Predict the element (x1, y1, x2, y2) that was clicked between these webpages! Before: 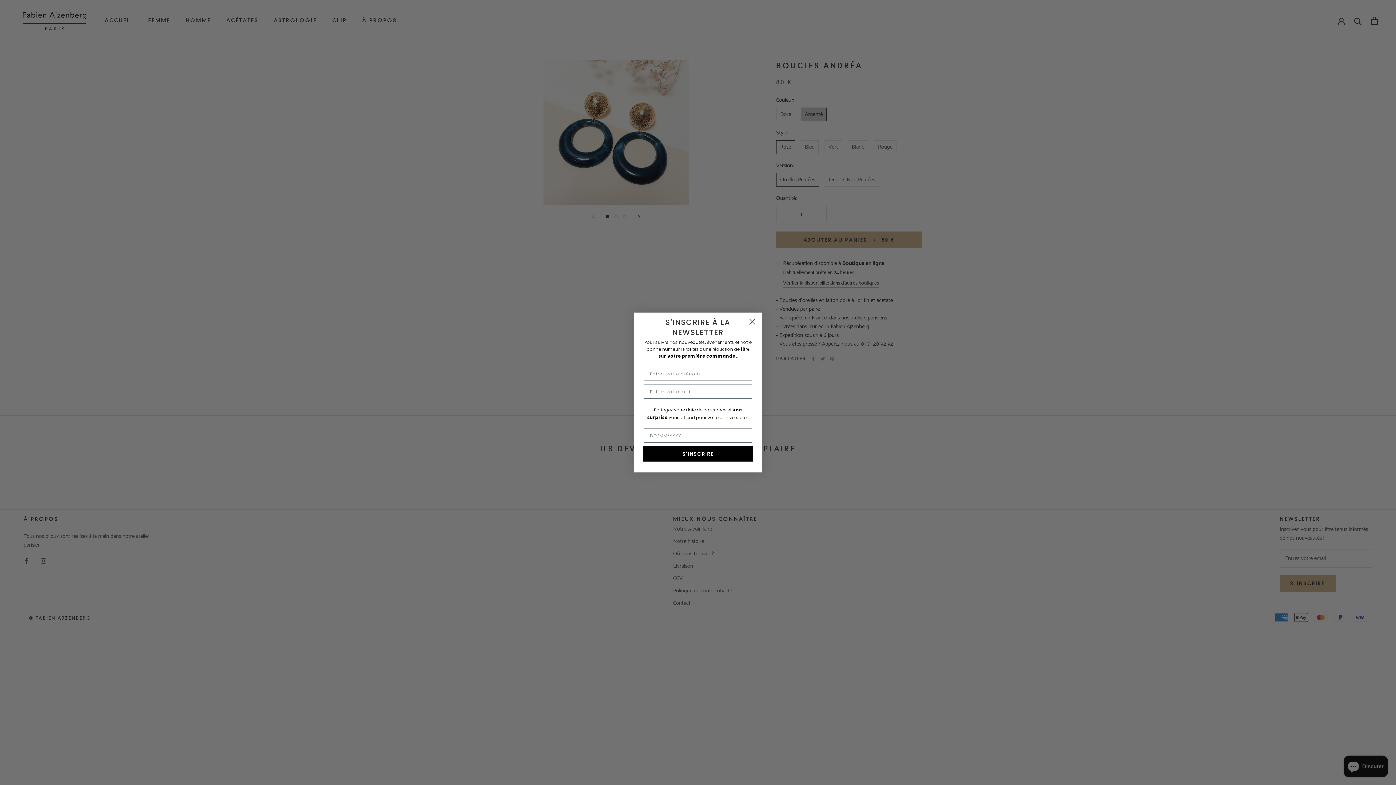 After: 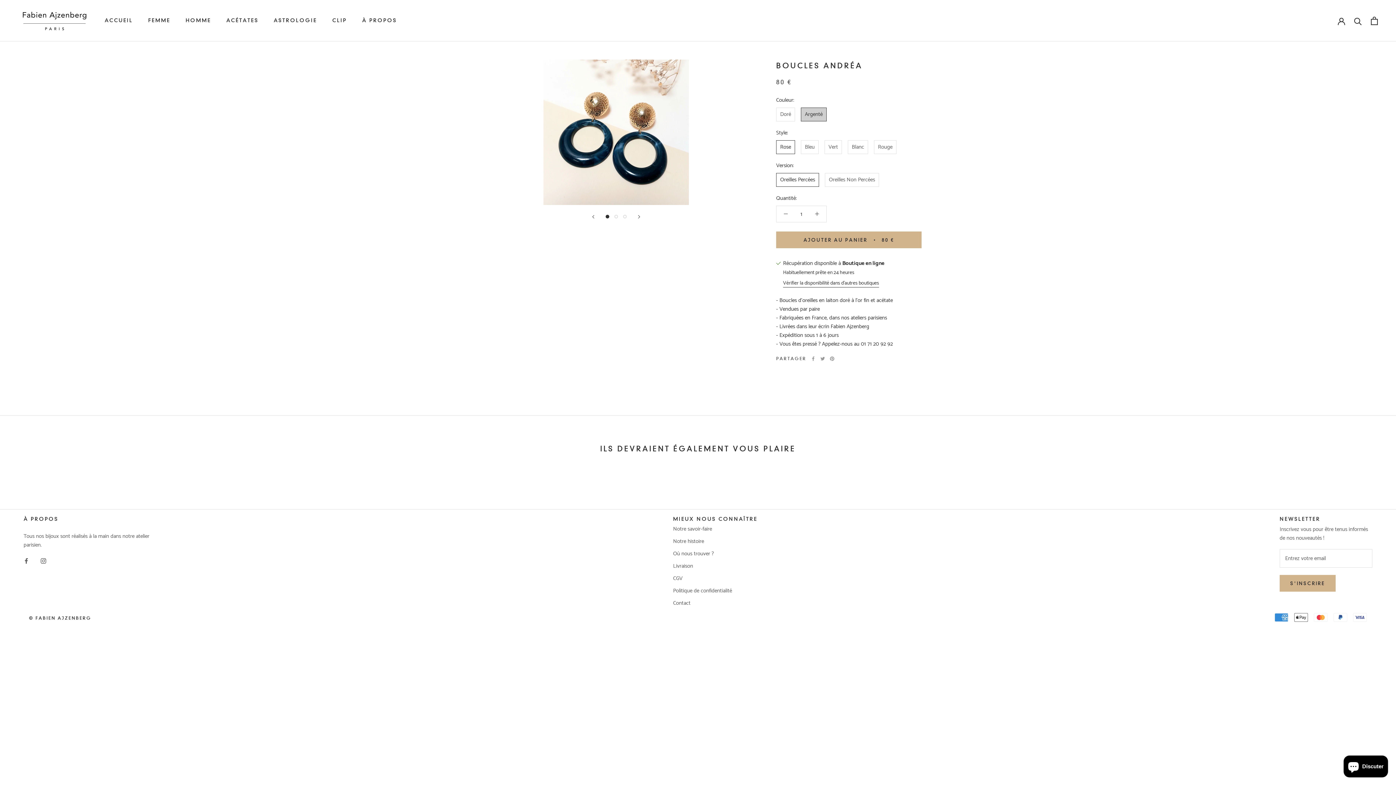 Action: bbox: (746, 315, 758, 328) label: Close dialog